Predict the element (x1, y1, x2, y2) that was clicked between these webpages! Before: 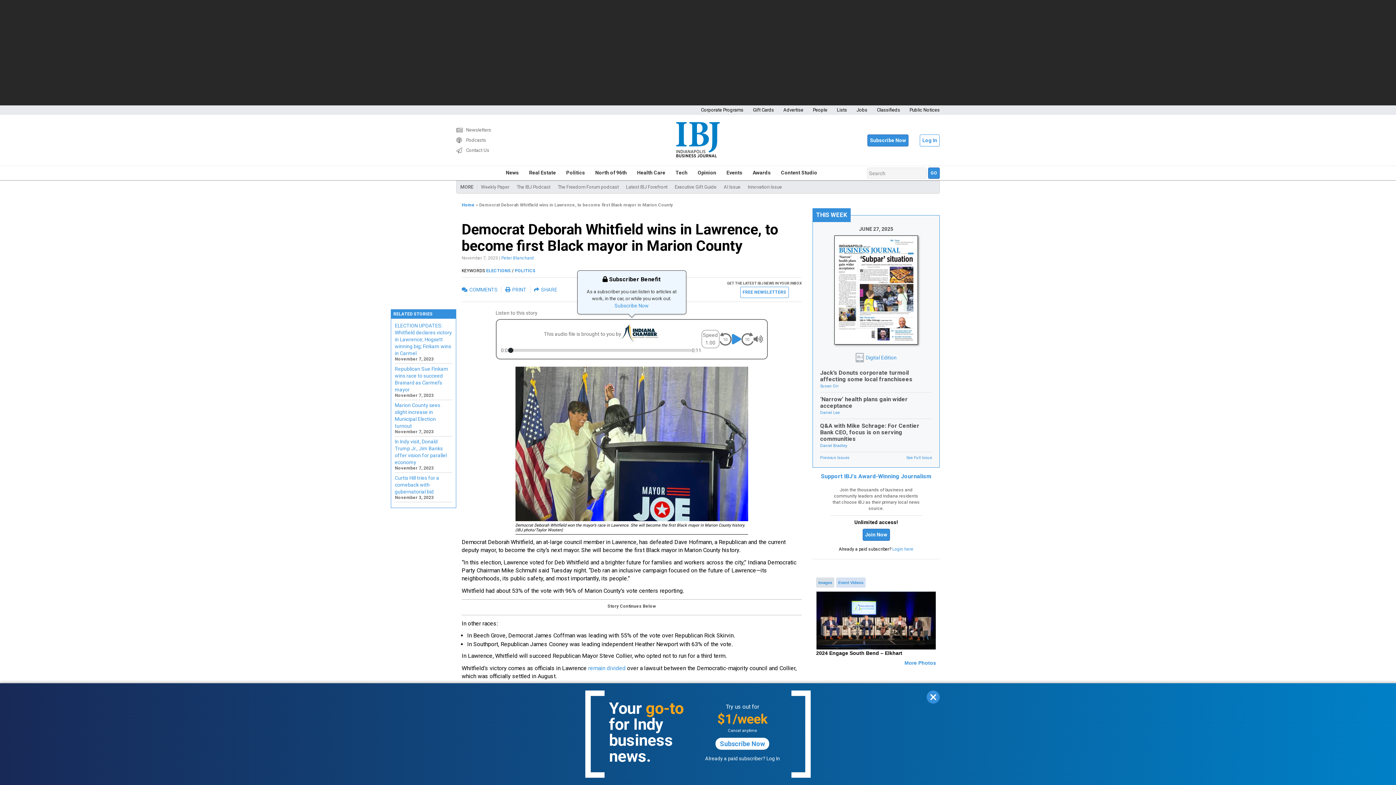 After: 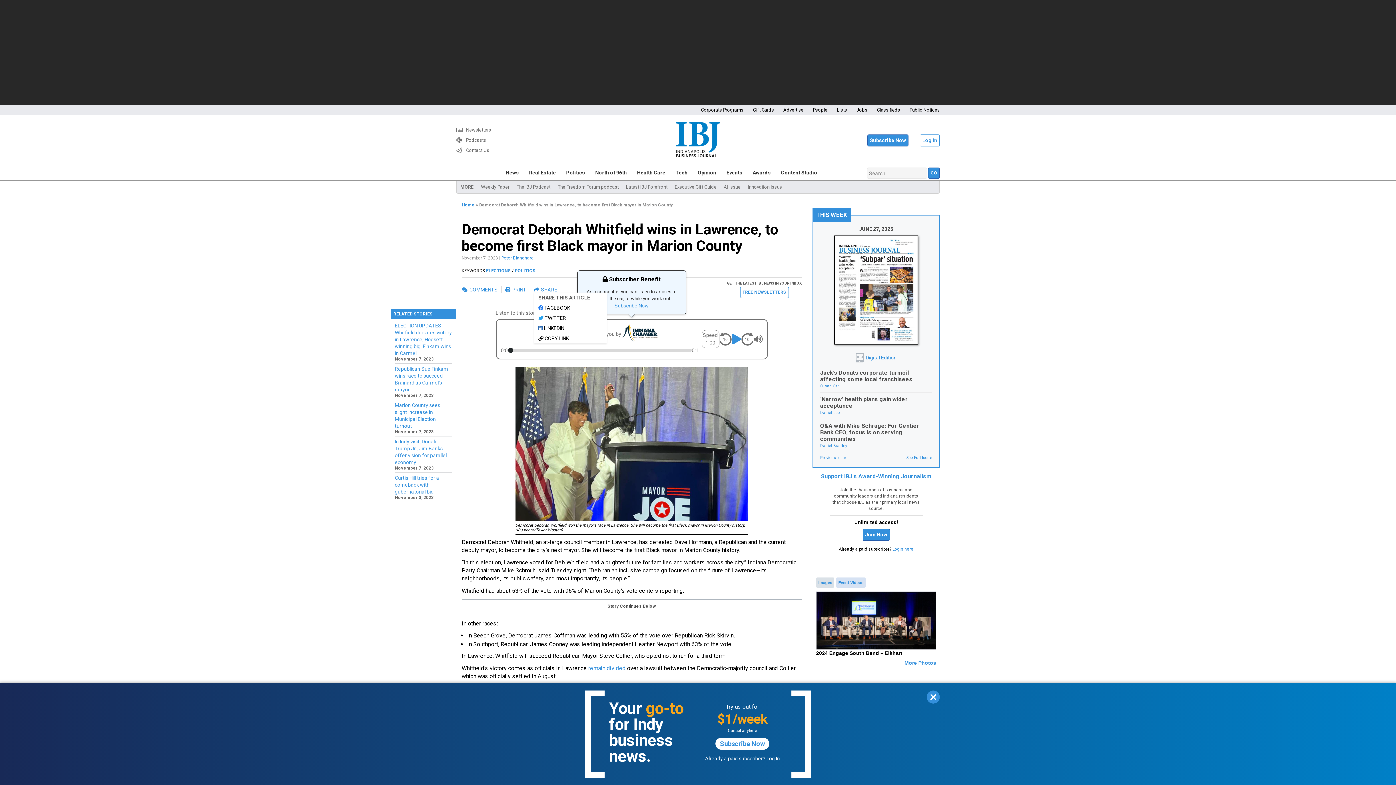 Action: label: SHARE bbox: (534, 286, 557, 292)